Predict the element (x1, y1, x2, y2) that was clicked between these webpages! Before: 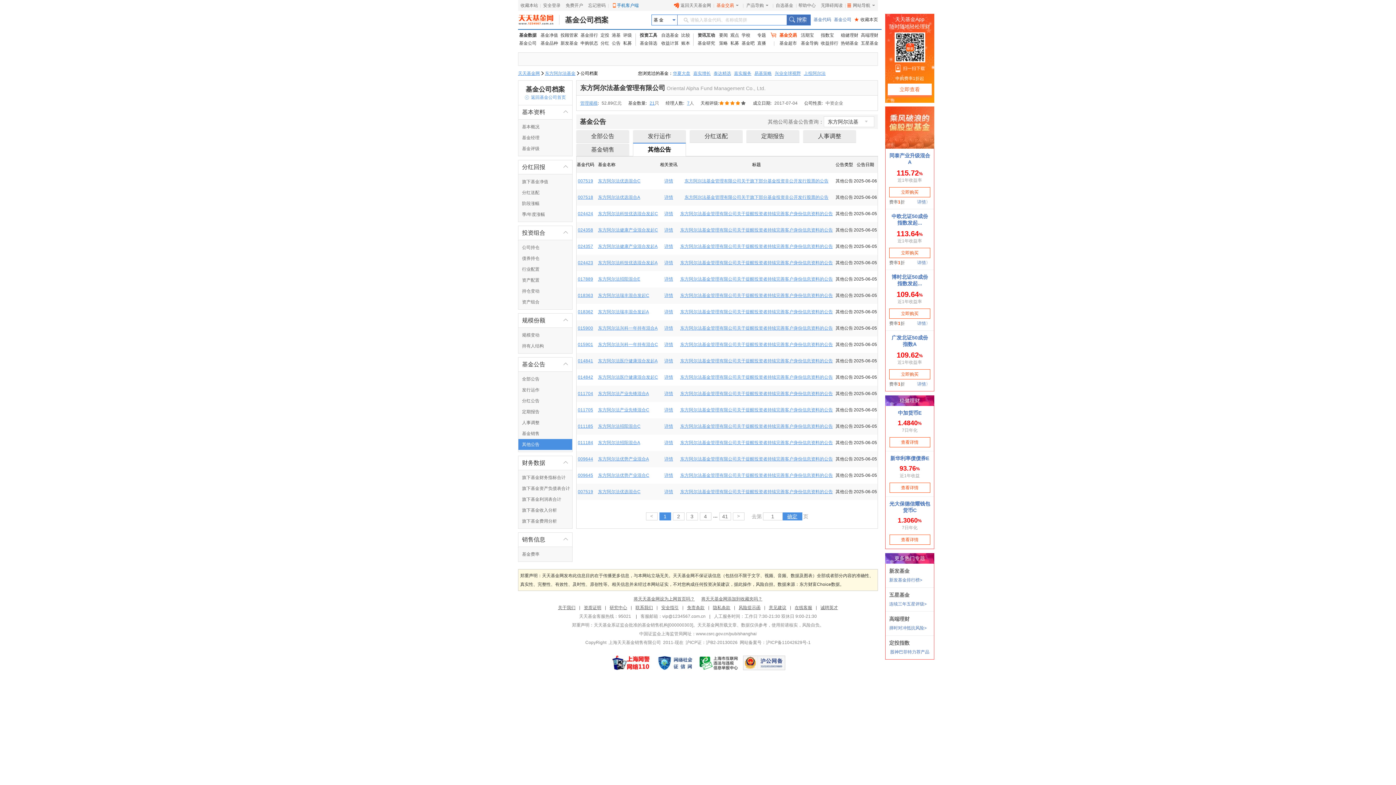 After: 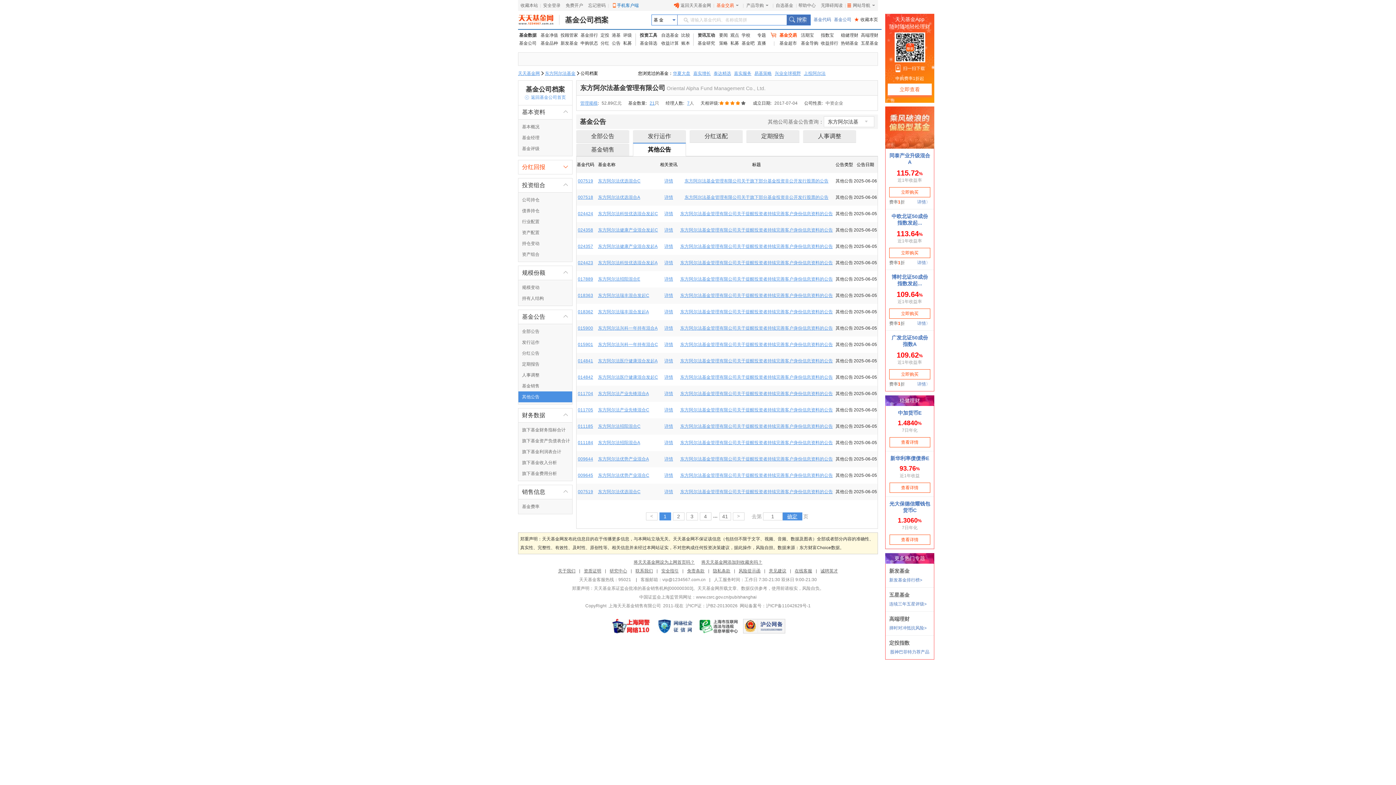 Action: label: 
分红回报 bbox: (518, 160, 572, 174)